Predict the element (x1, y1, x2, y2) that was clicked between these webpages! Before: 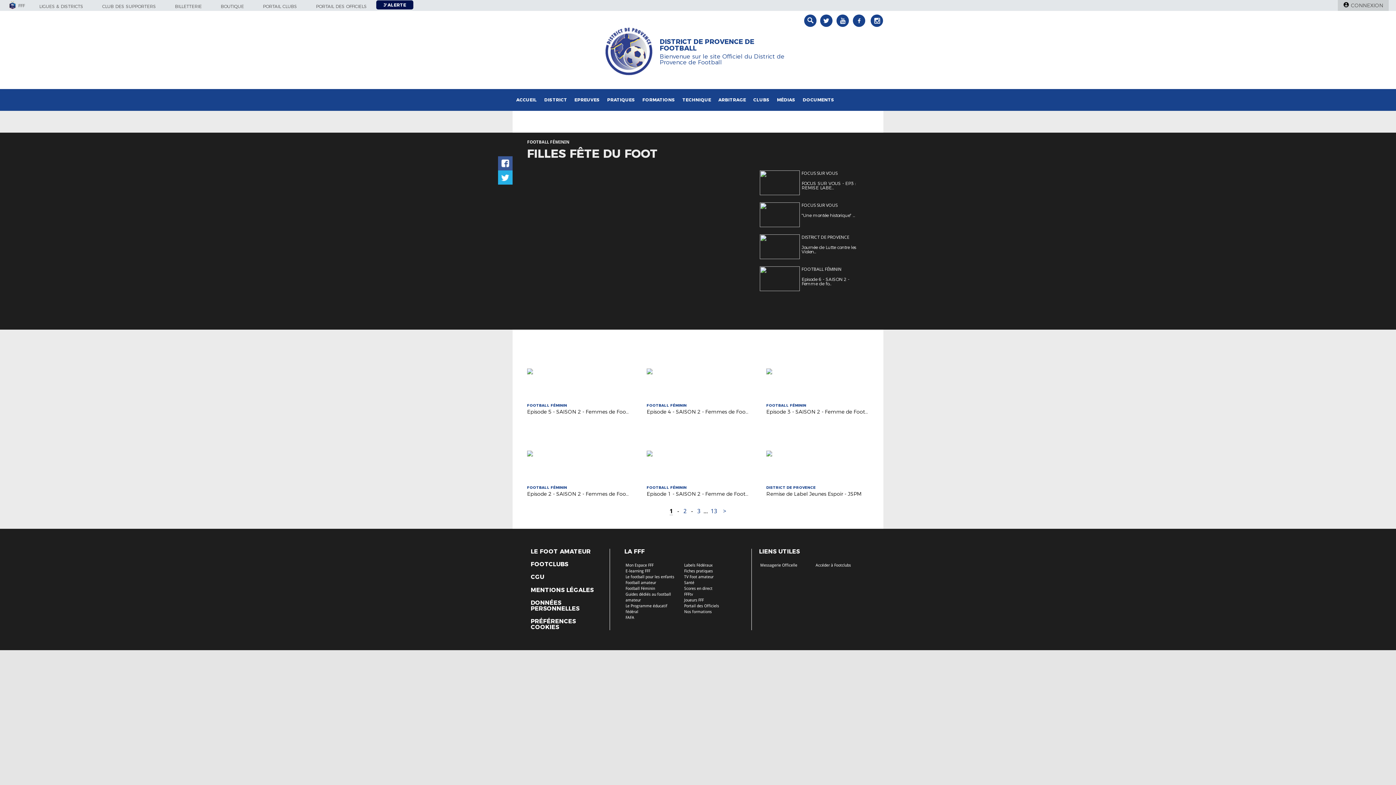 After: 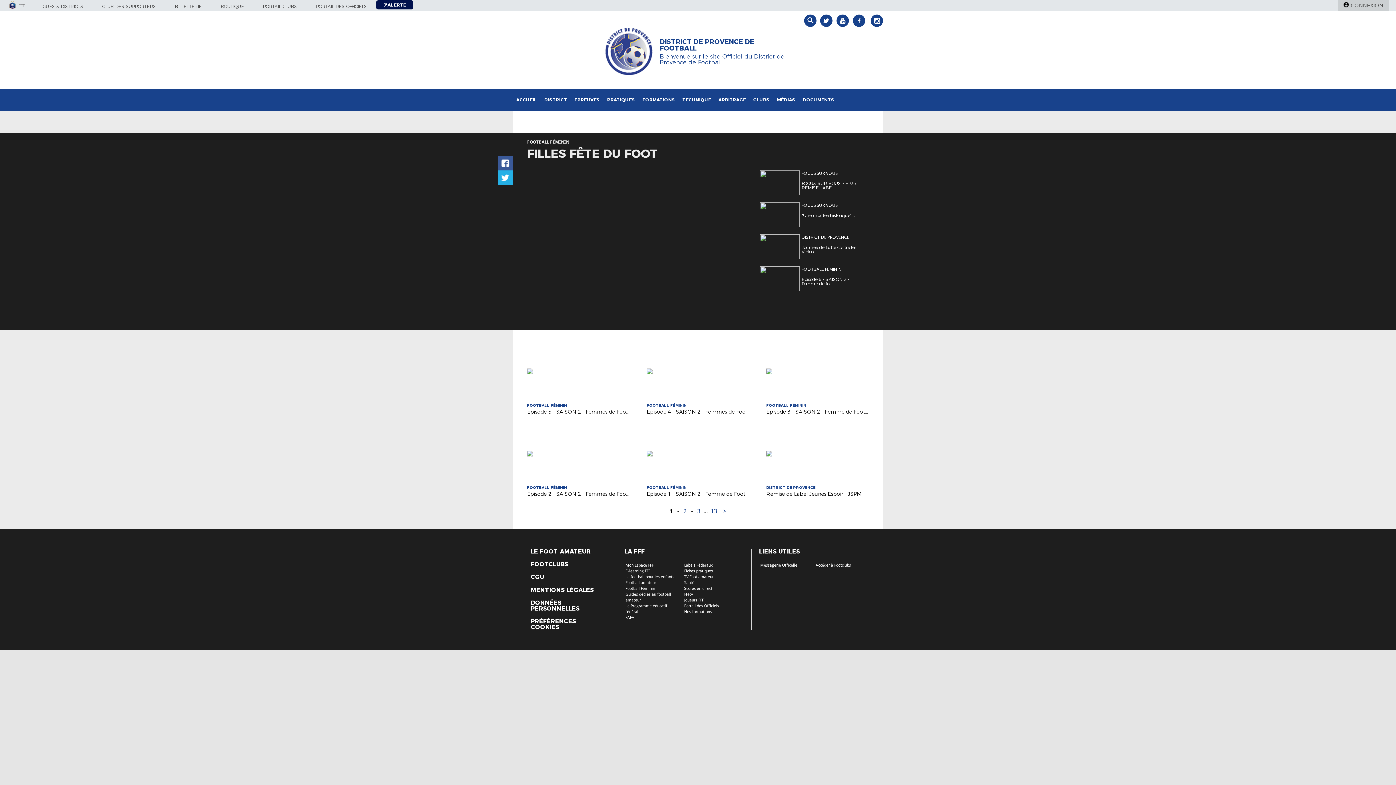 Action: label: CGU bbox: (530, 574, 544, 580)